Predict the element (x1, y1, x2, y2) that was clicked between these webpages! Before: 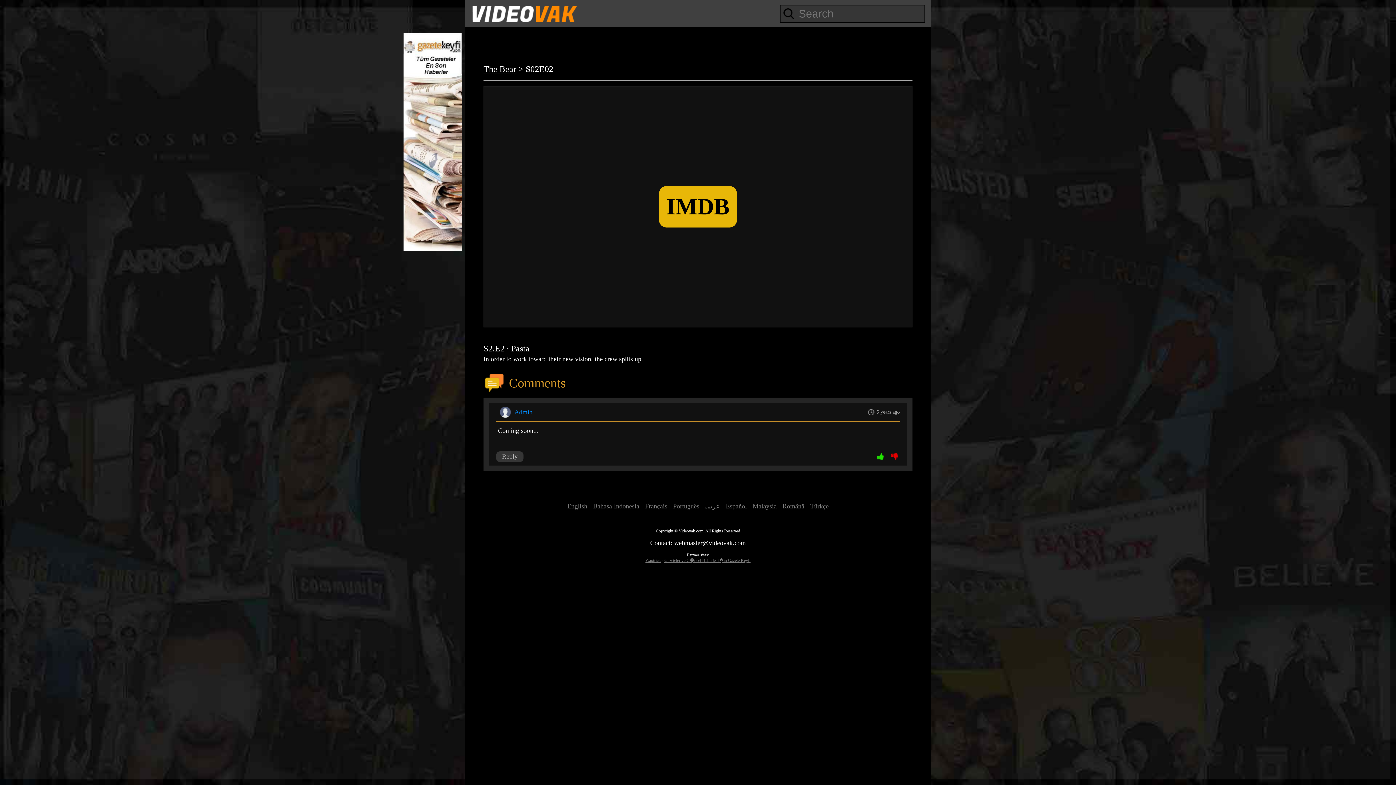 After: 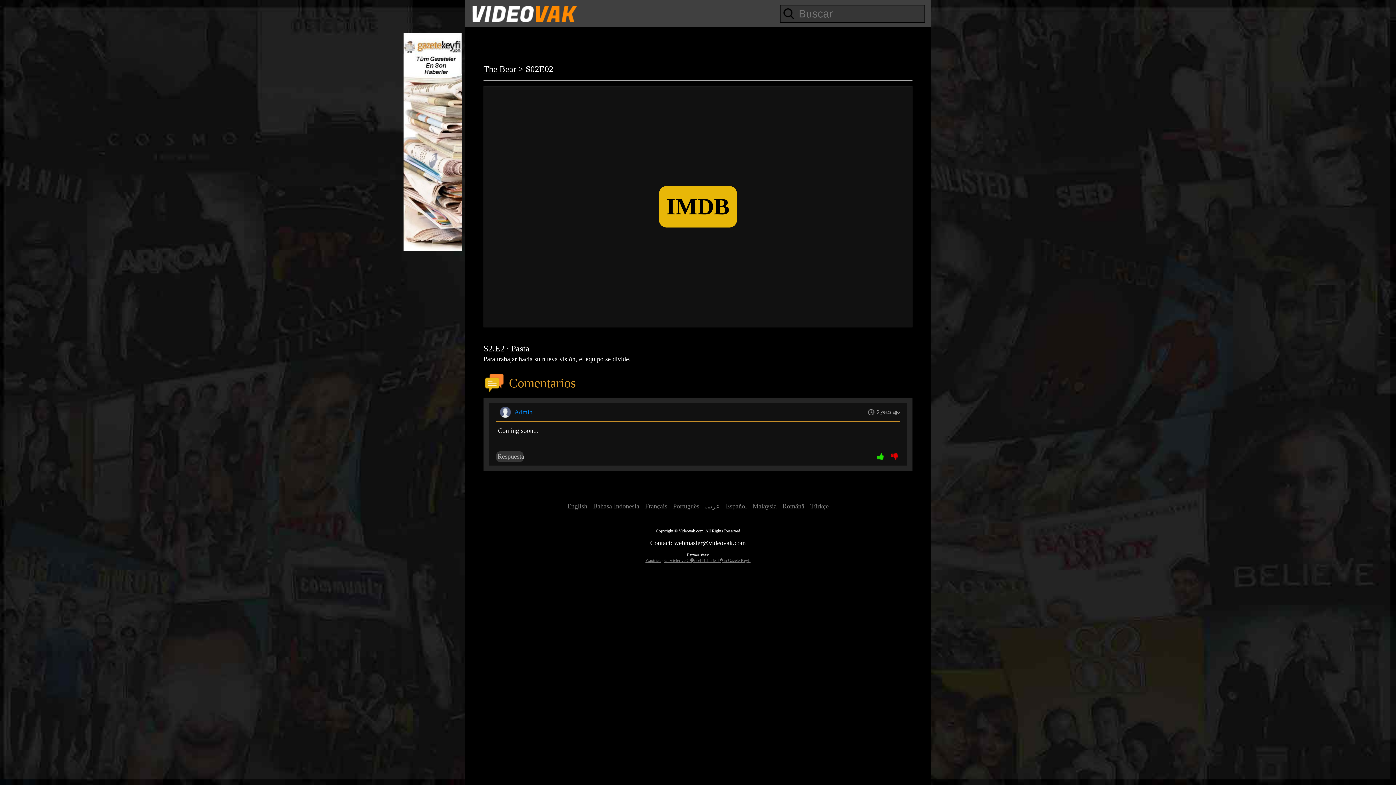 Action: bbox: (726, 502, 747, 510) label: Español